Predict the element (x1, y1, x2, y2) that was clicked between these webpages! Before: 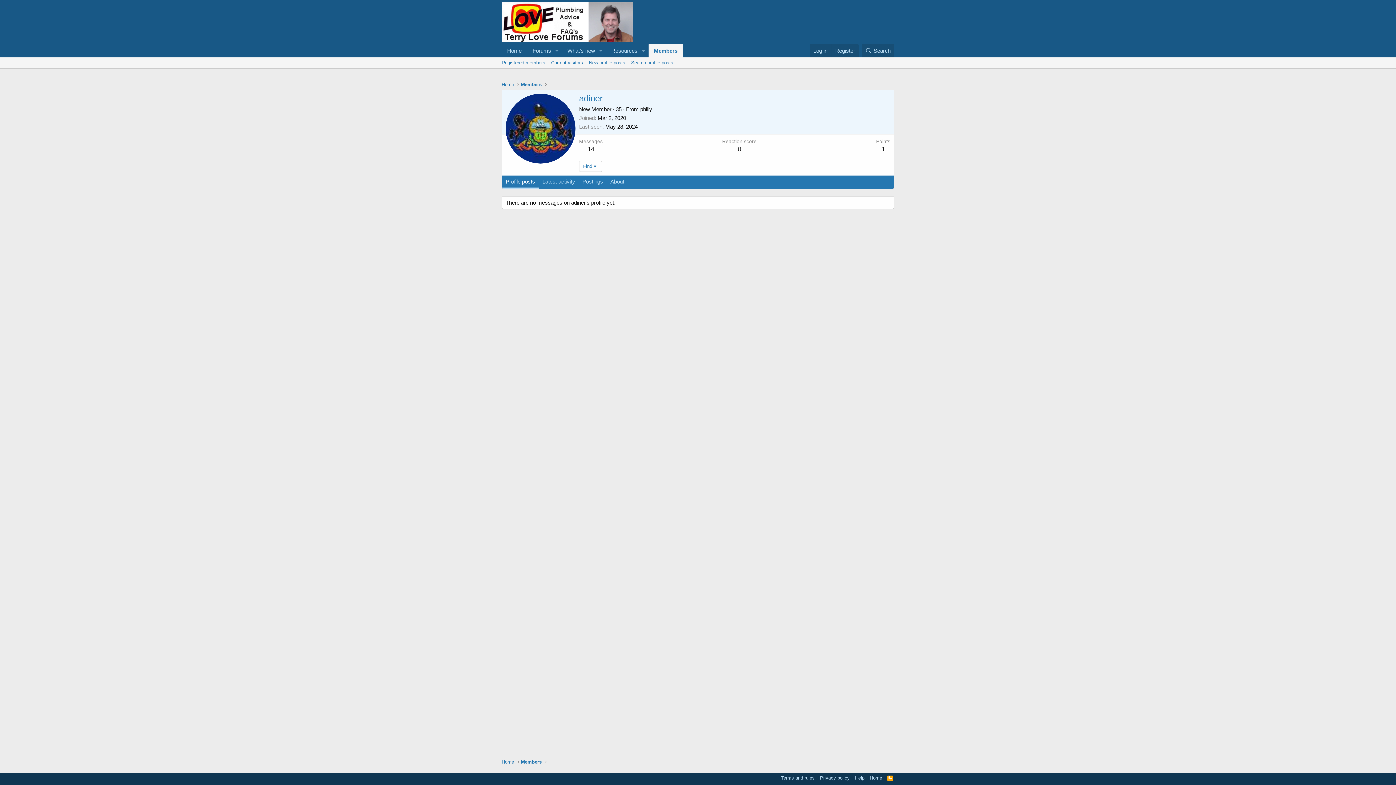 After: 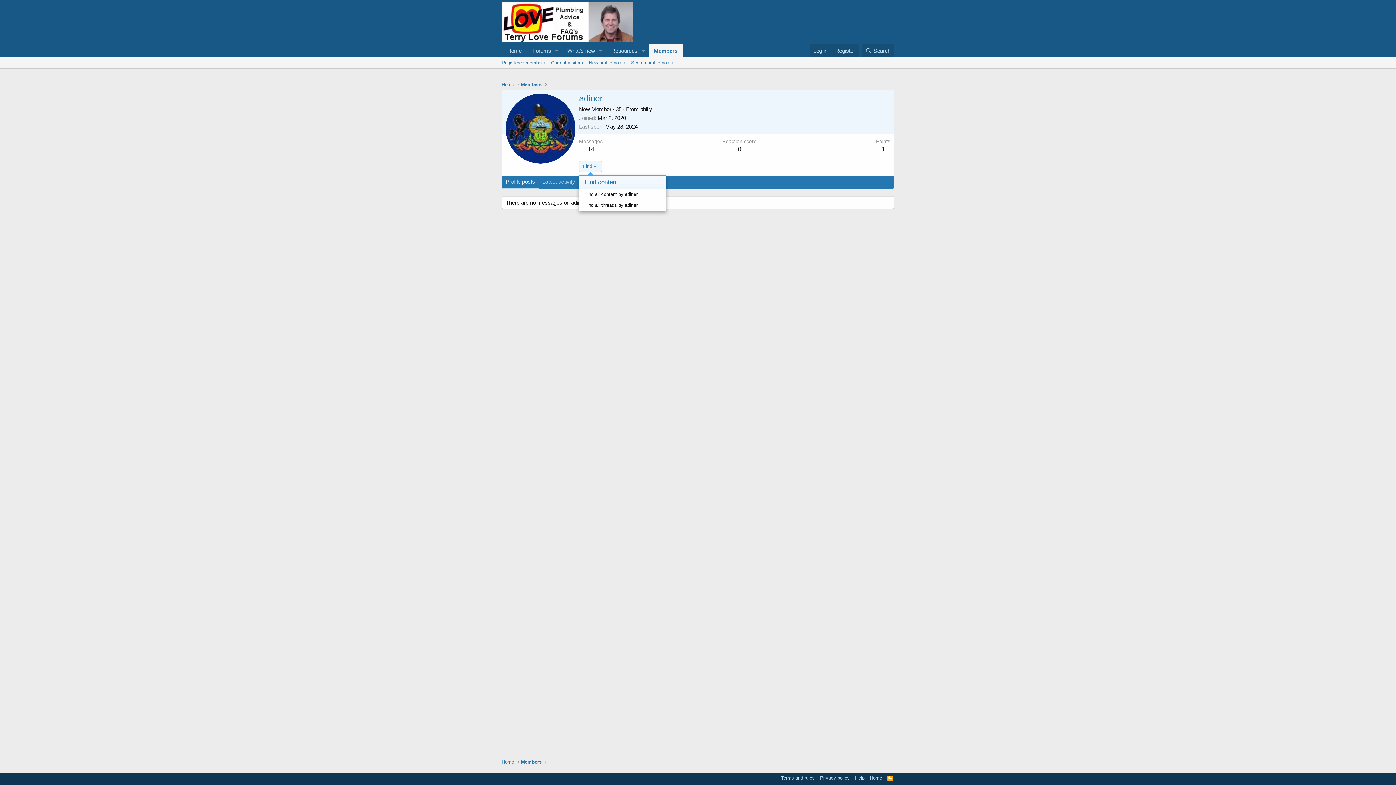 Action: bbox: (579, 161, 602, 172) label: Find